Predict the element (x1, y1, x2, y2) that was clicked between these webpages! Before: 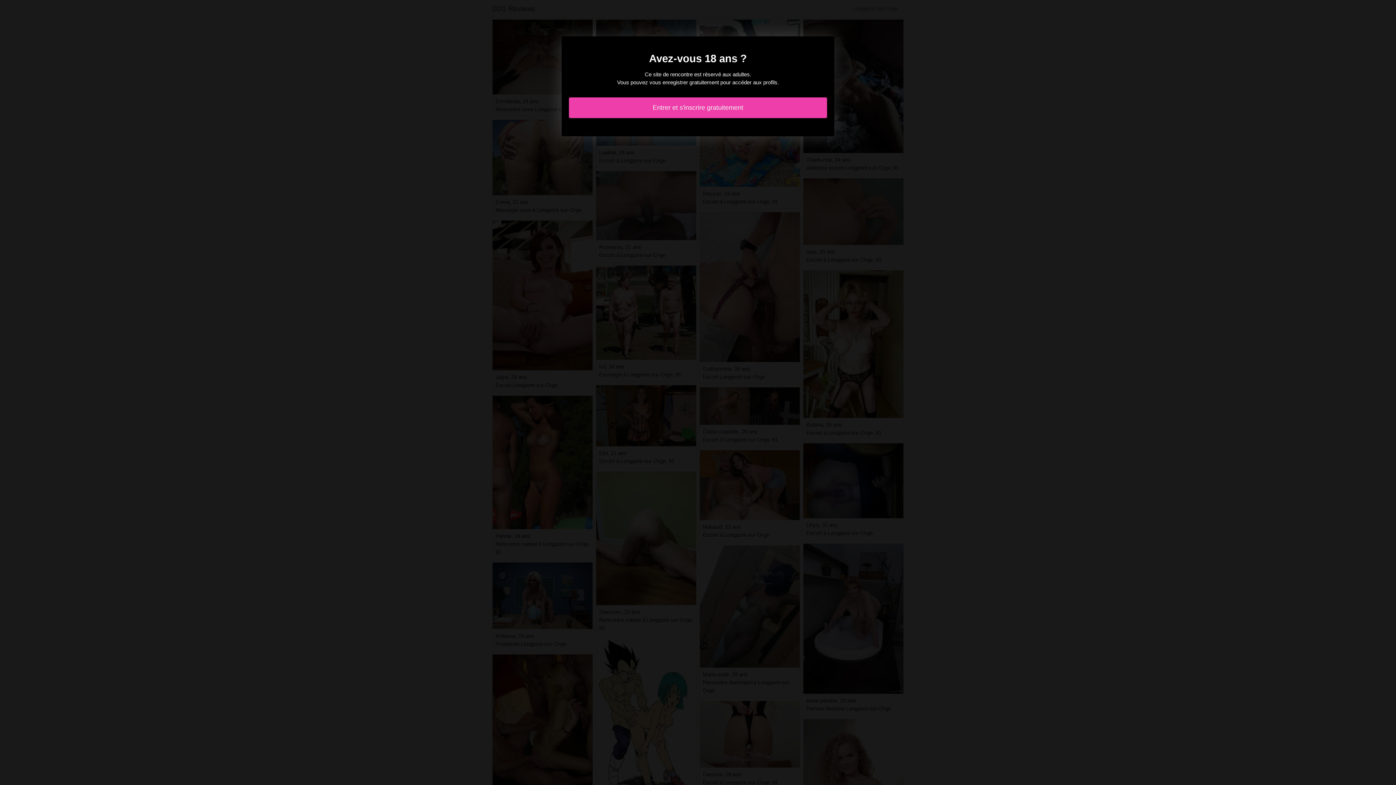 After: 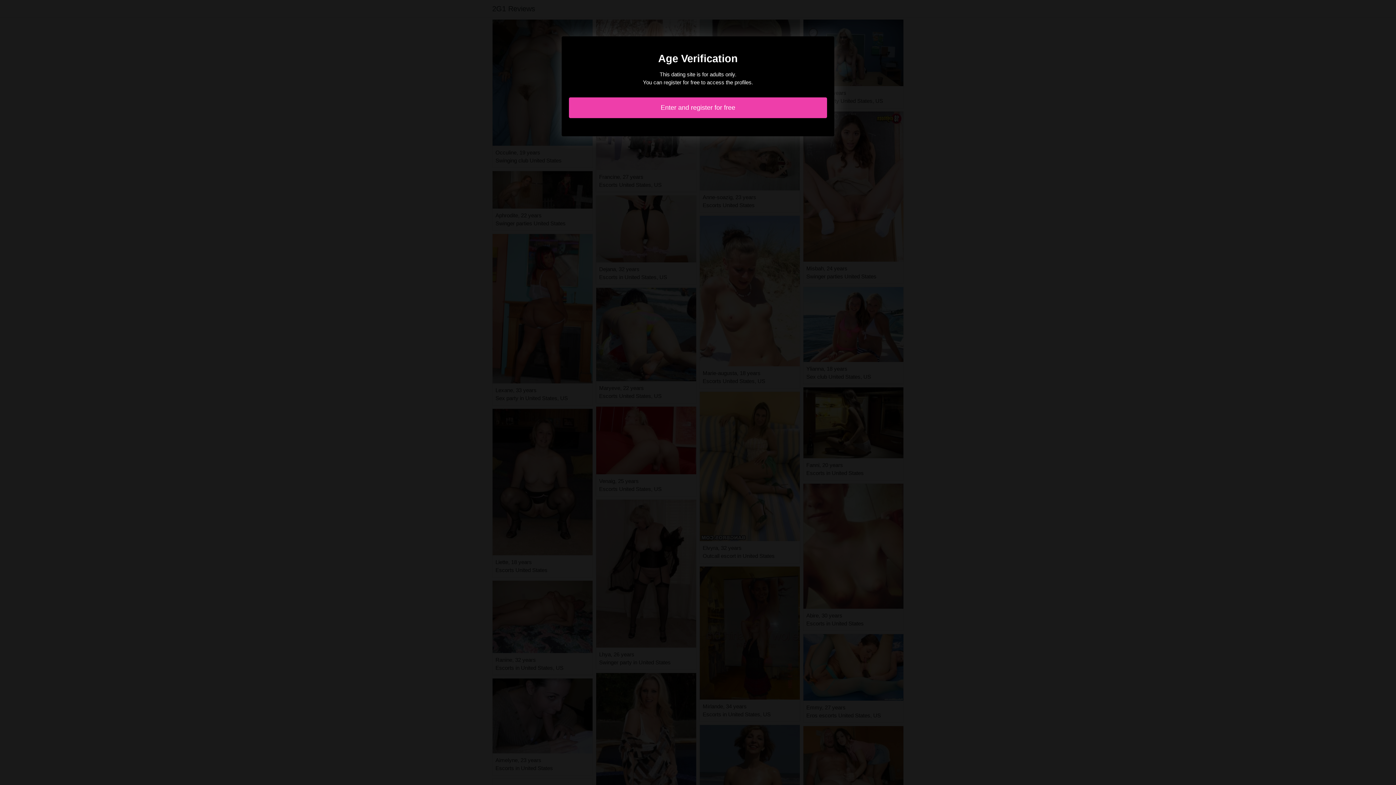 Action: label: Entrer et s'inscrire gratuitement bbox: (569, 97, 827, 118)